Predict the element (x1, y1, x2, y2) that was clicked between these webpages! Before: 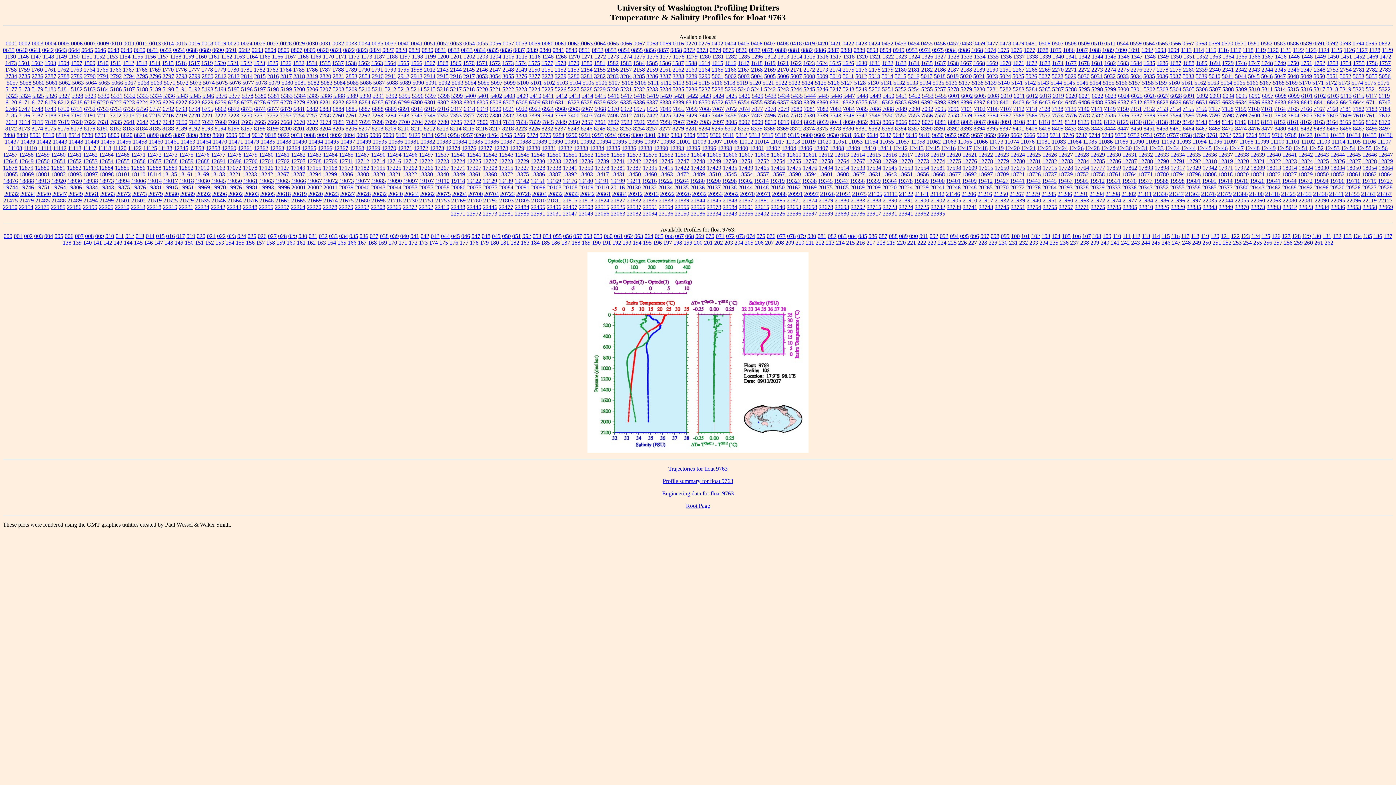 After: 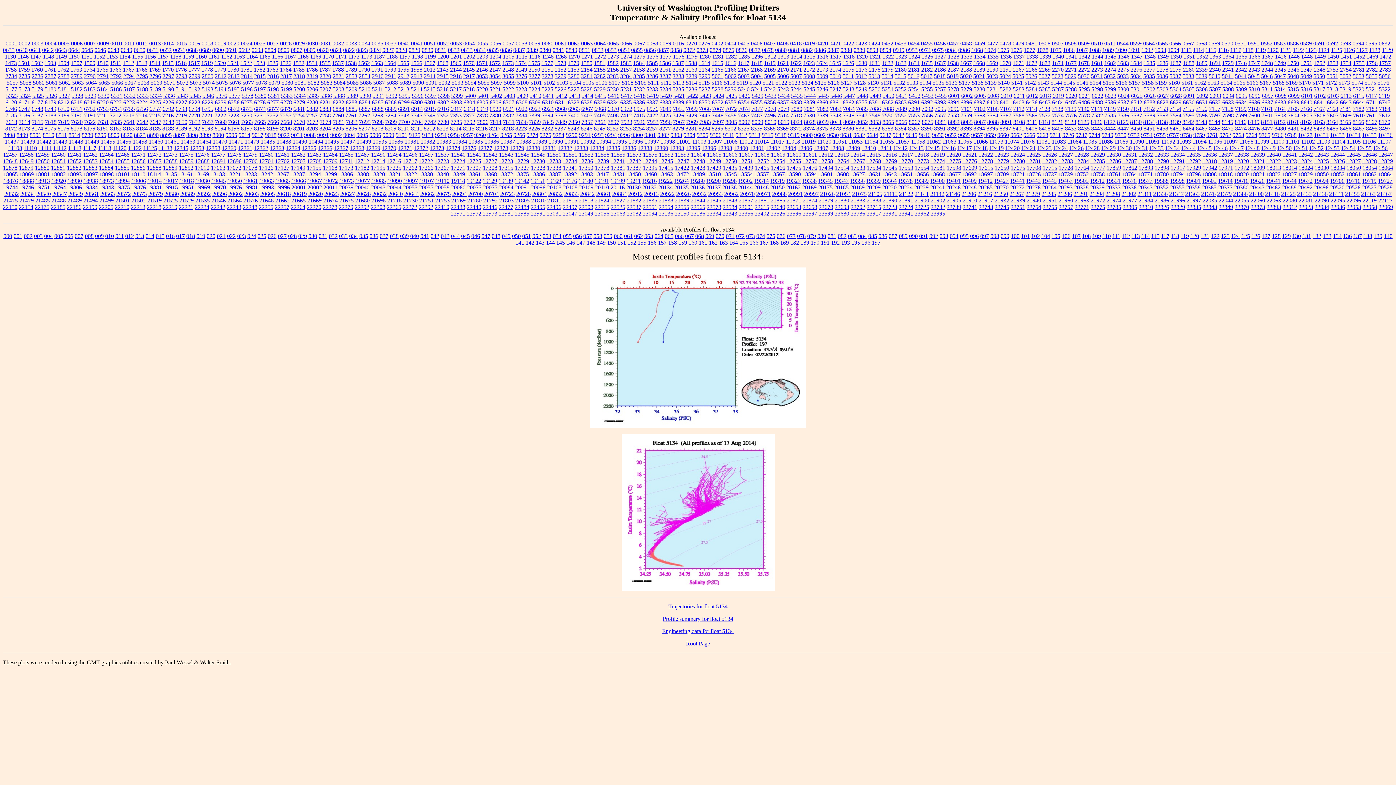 Action: bbox: (919, 79, 931, 85) label: 5134